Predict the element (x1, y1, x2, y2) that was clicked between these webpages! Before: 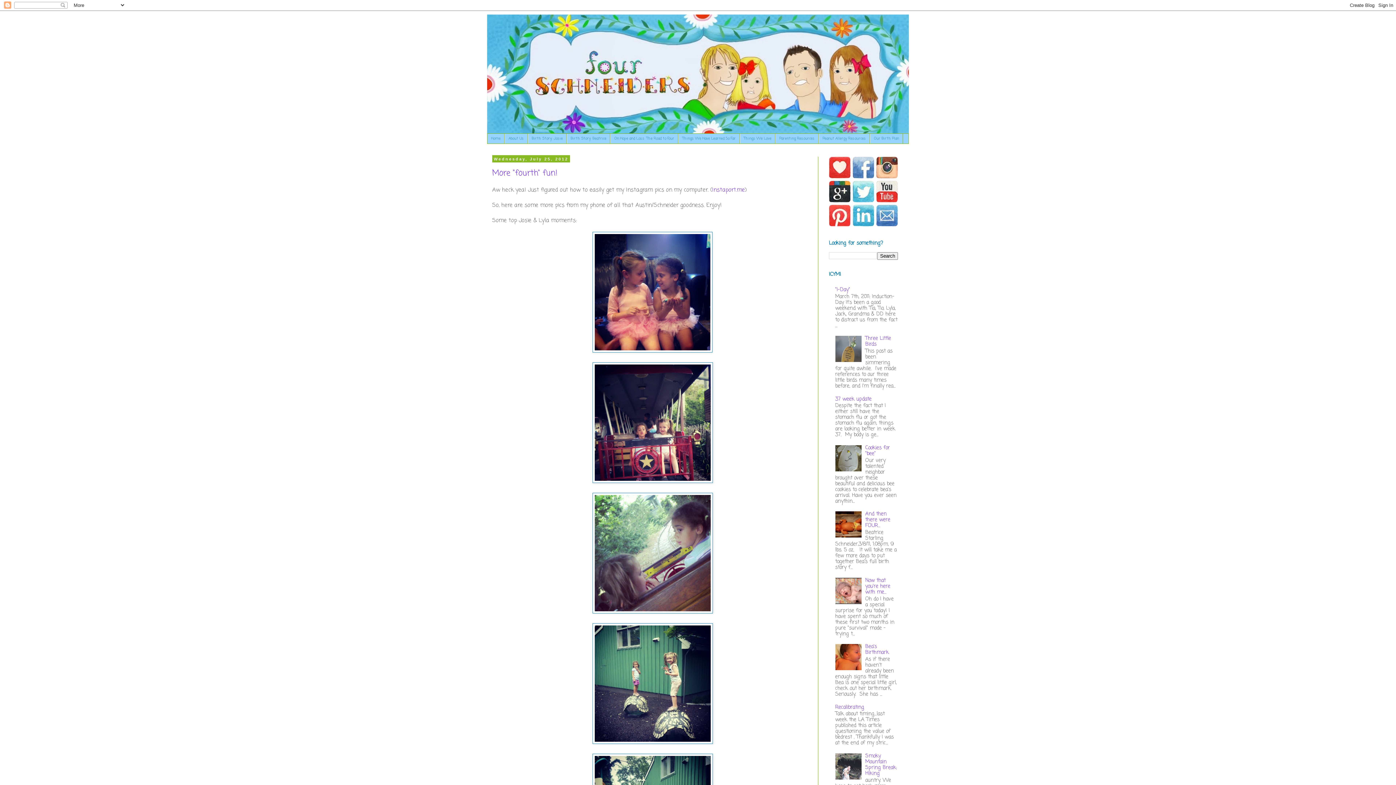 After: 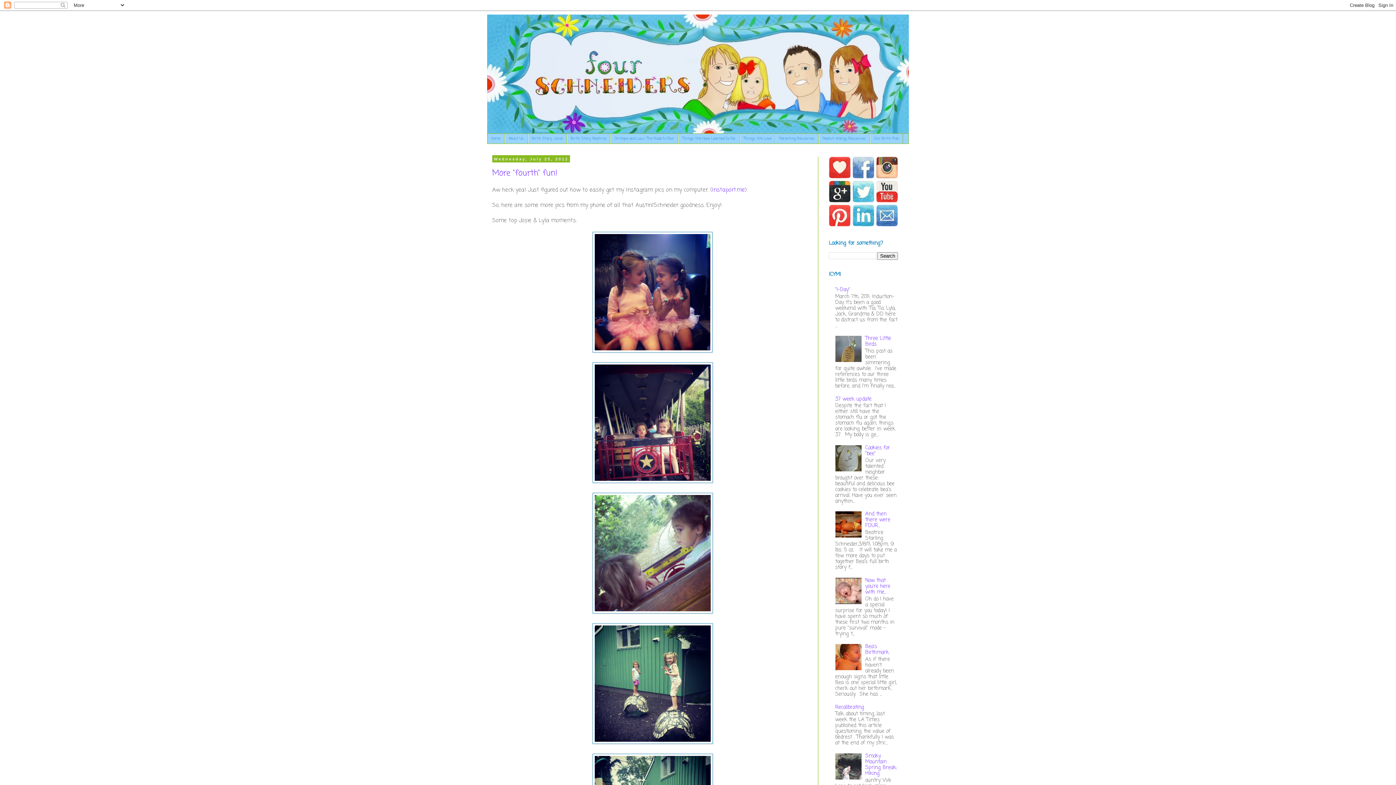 Action: bbox: (829, 197, 850, 205)